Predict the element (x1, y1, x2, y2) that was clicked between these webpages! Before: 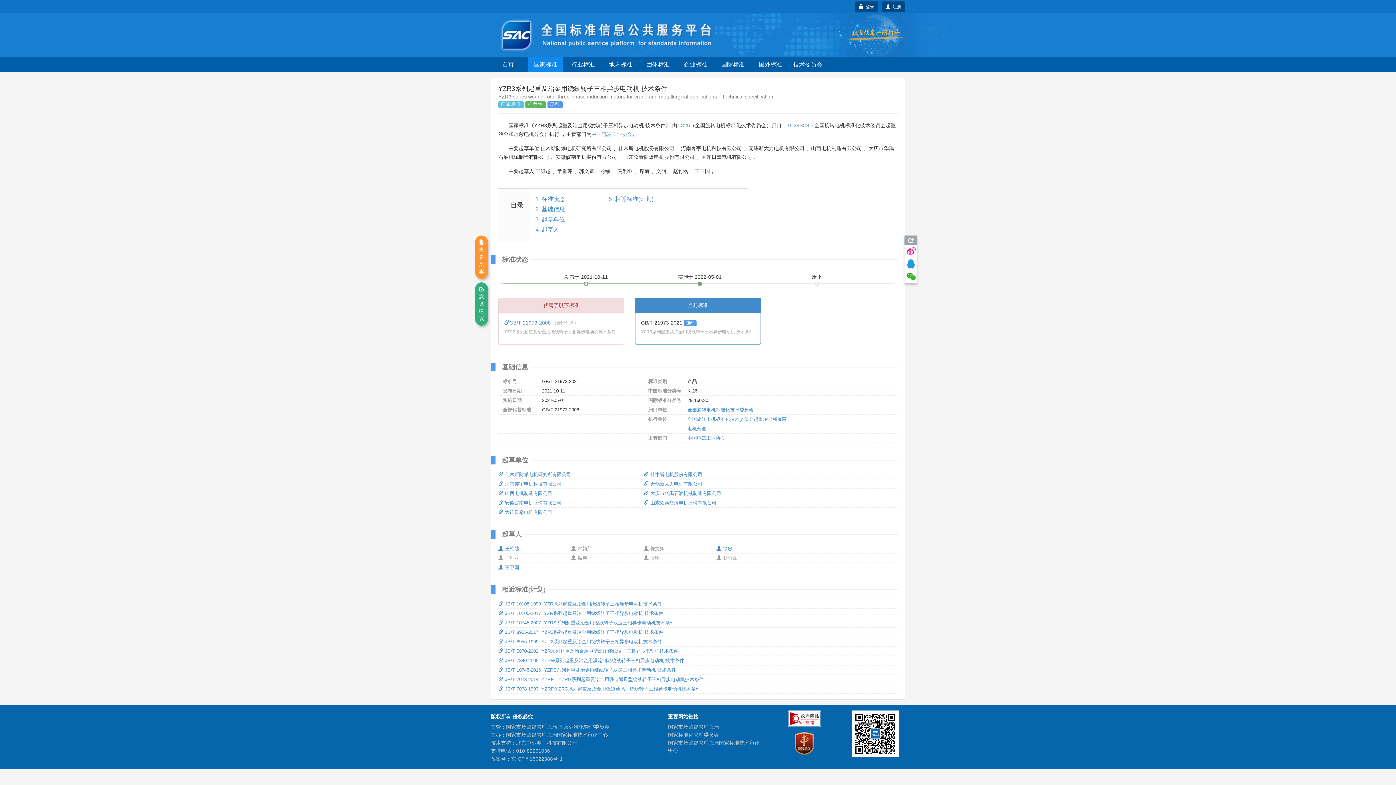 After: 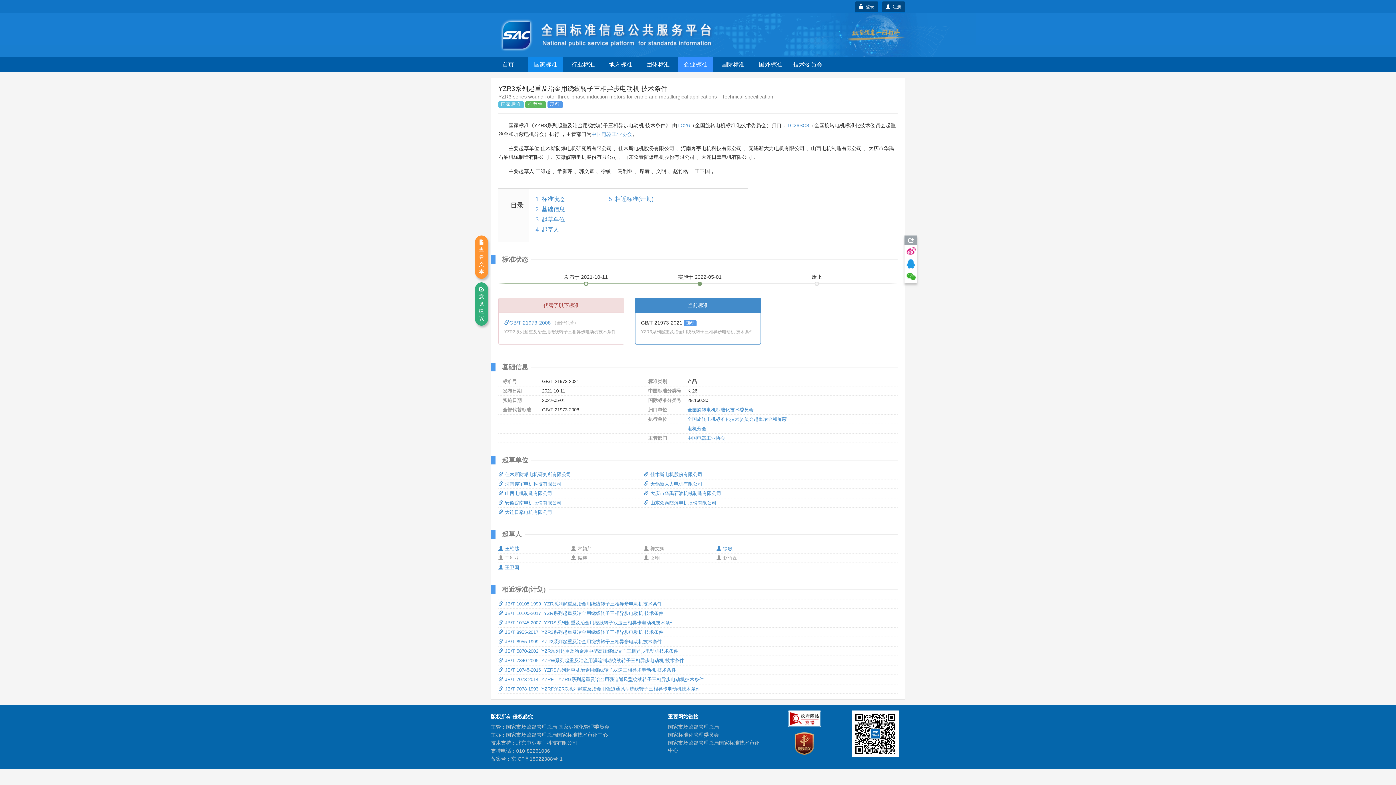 Action: label: 企业标准 bbox: (684, 61, 707, 67)